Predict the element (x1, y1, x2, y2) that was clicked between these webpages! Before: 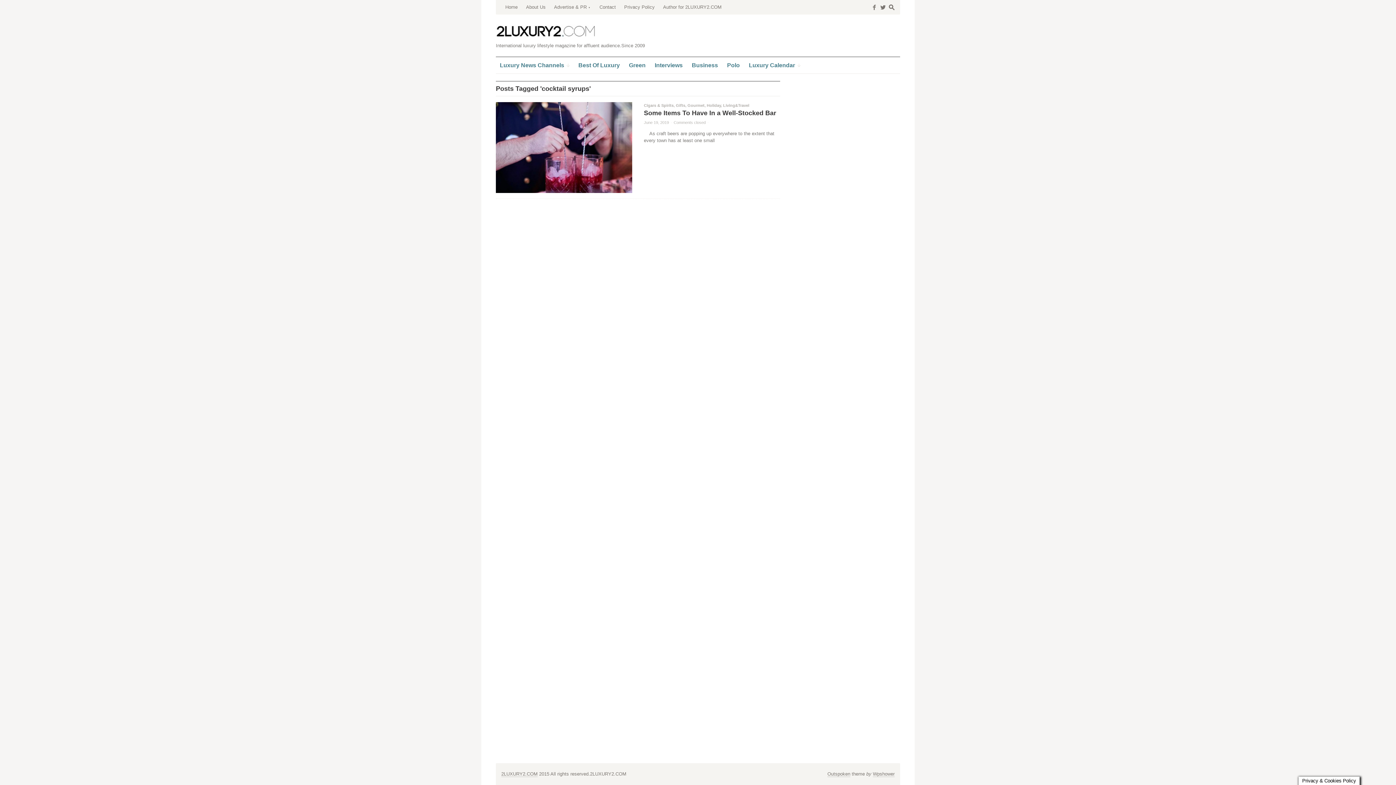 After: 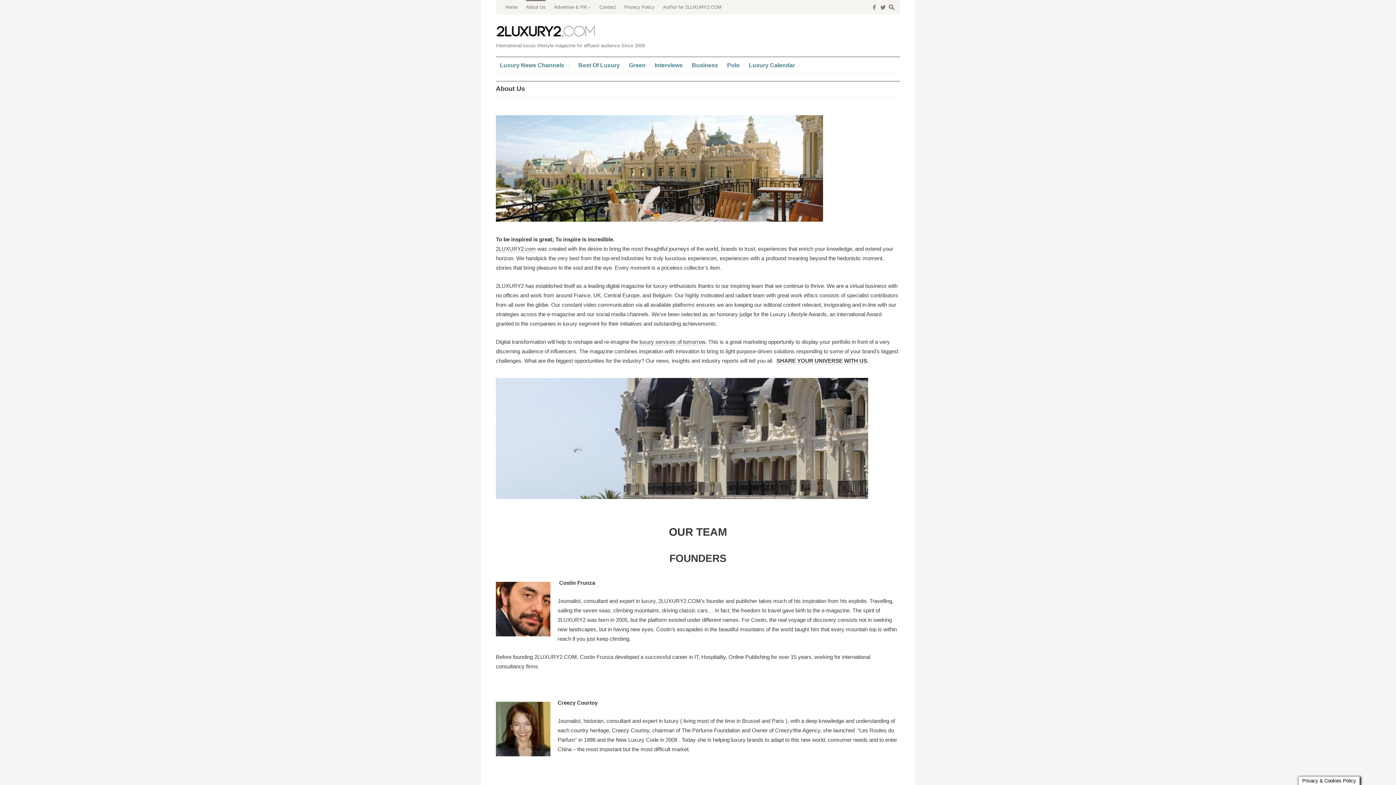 Action: bbox: (526, 0, 545, 14) label: About Us